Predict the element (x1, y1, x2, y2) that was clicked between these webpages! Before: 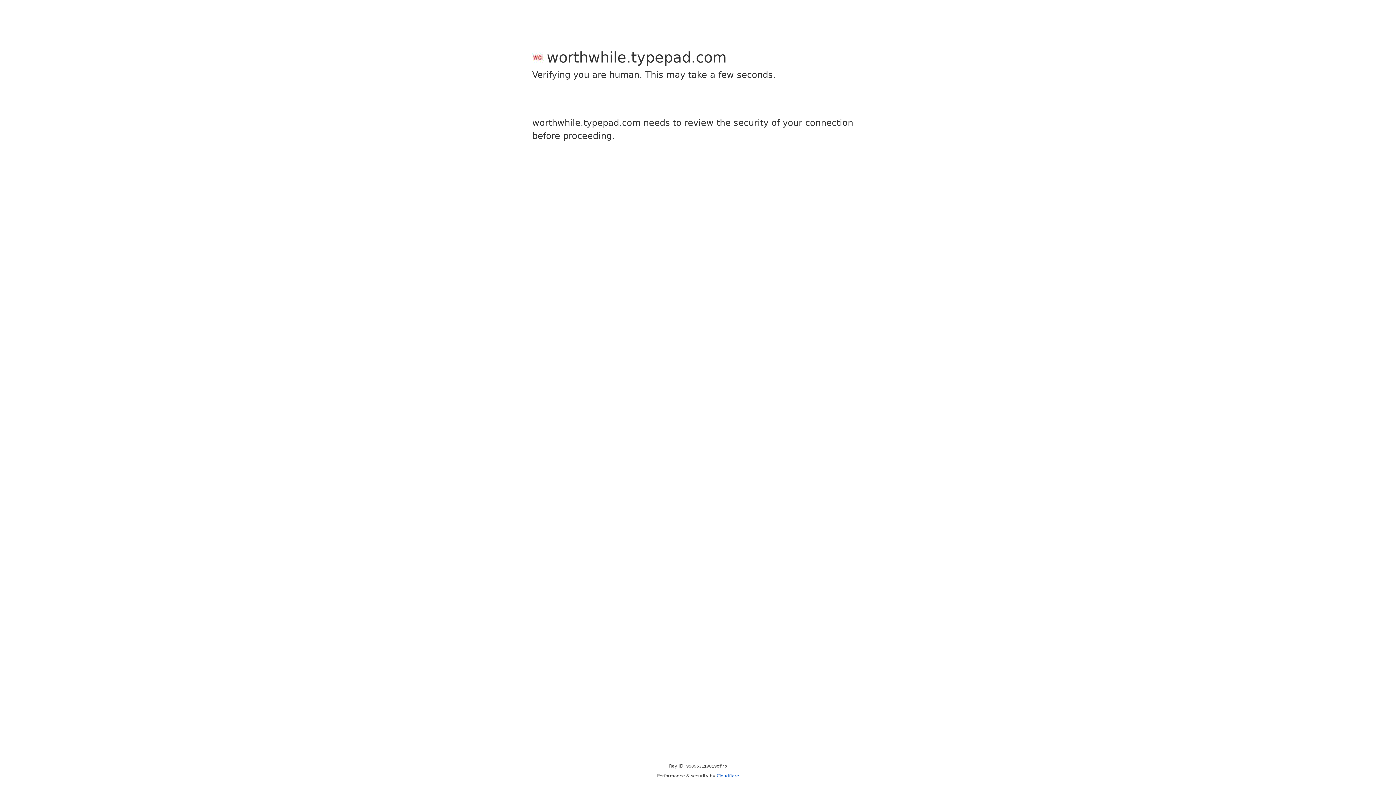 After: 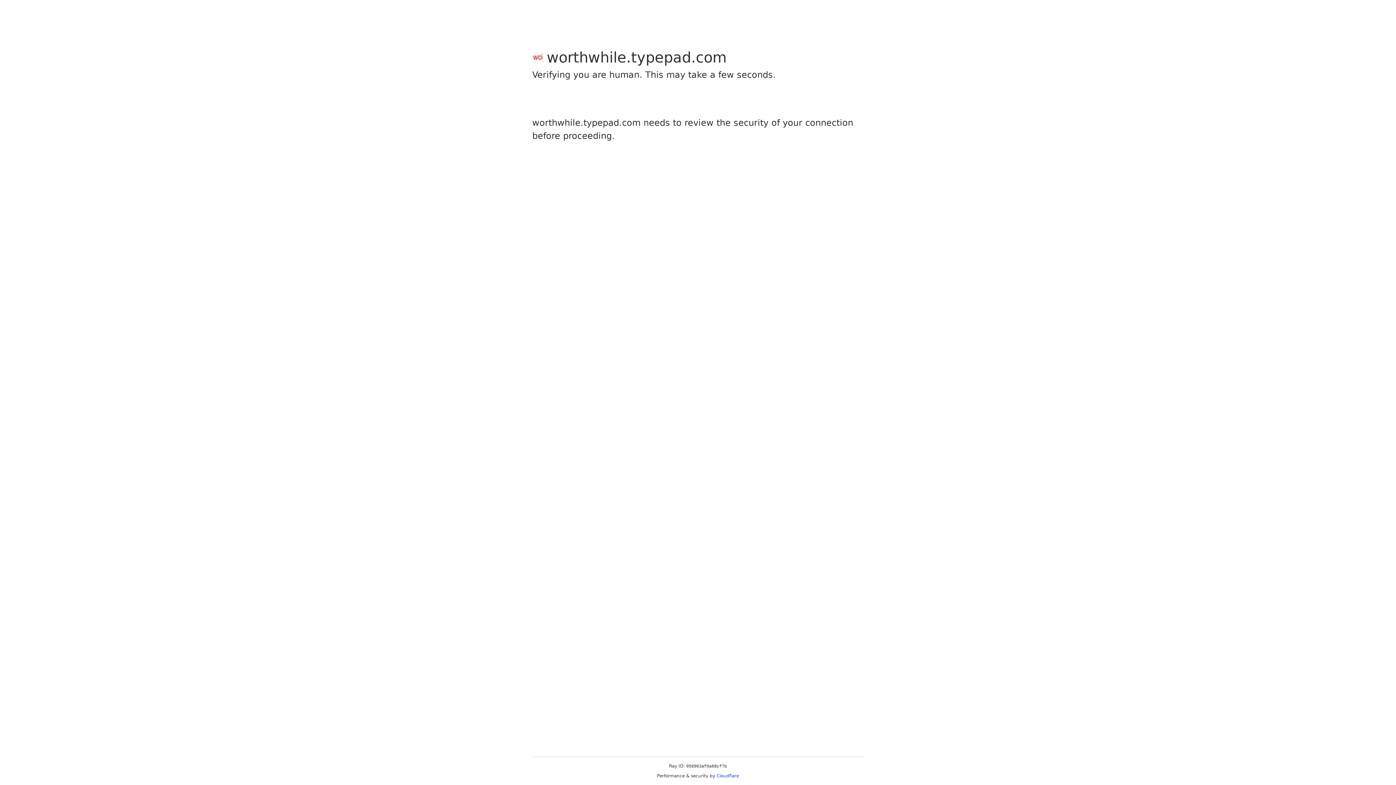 Action: label: Cloudflare bbox: (716, 773, 739, 778)